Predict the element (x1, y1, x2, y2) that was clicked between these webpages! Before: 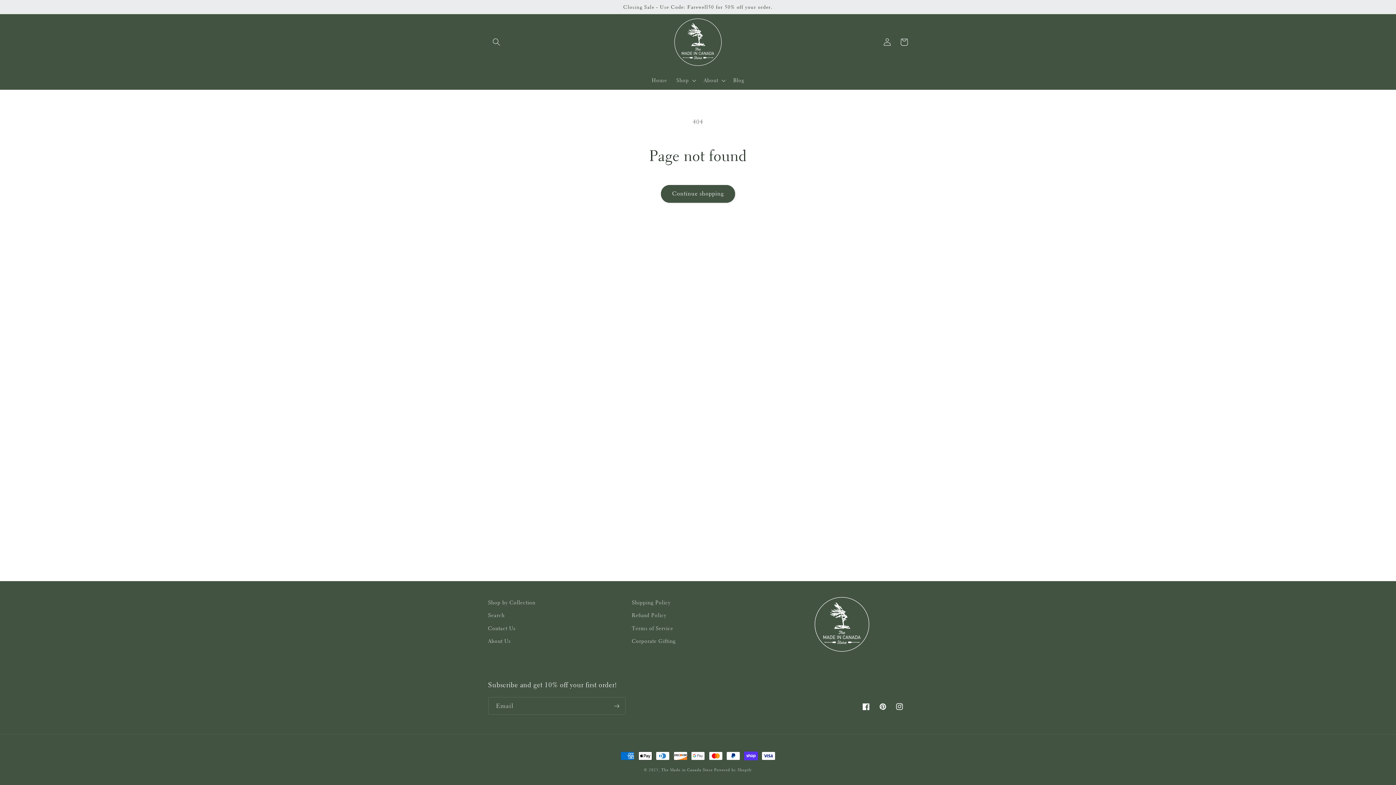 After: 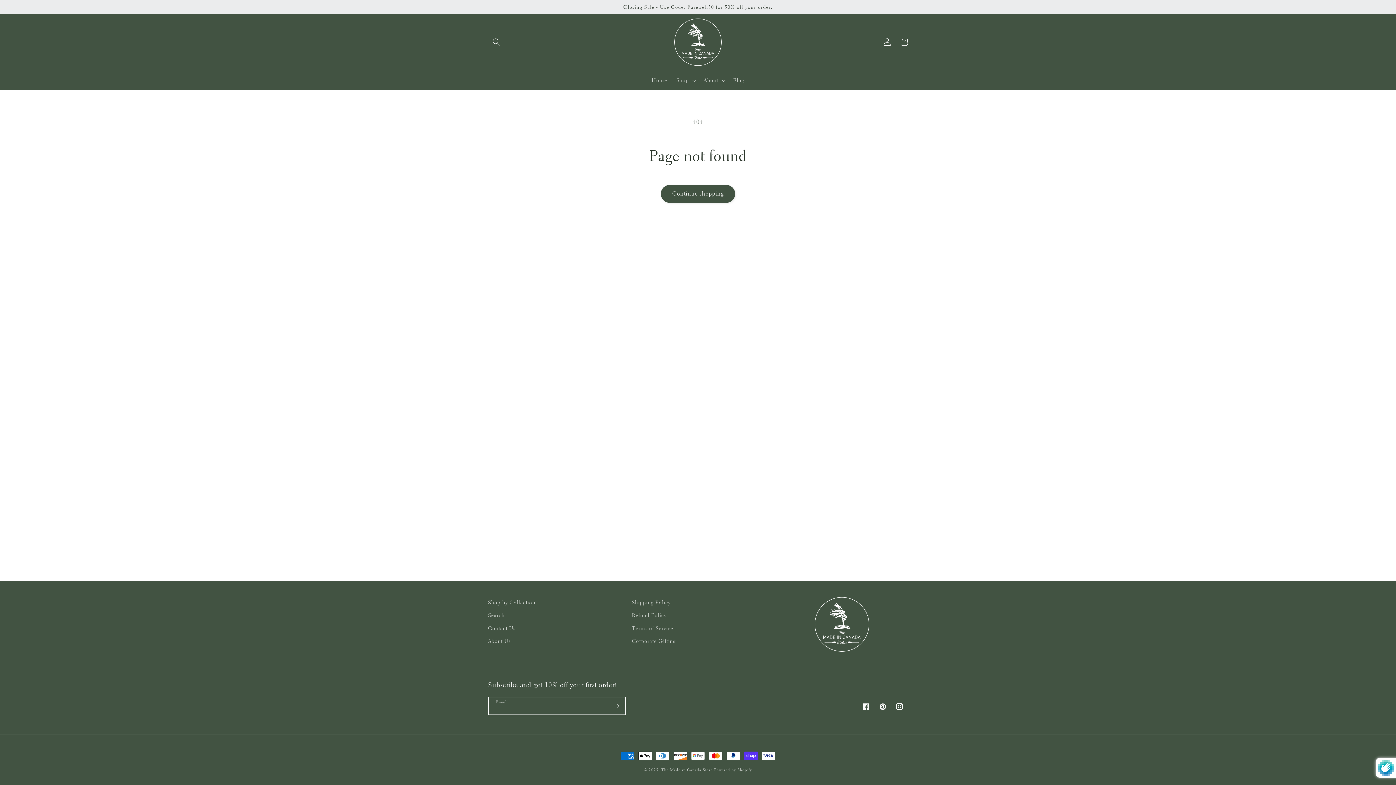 Action: bbox: (608, 697, 625, 715) label: Subscribe